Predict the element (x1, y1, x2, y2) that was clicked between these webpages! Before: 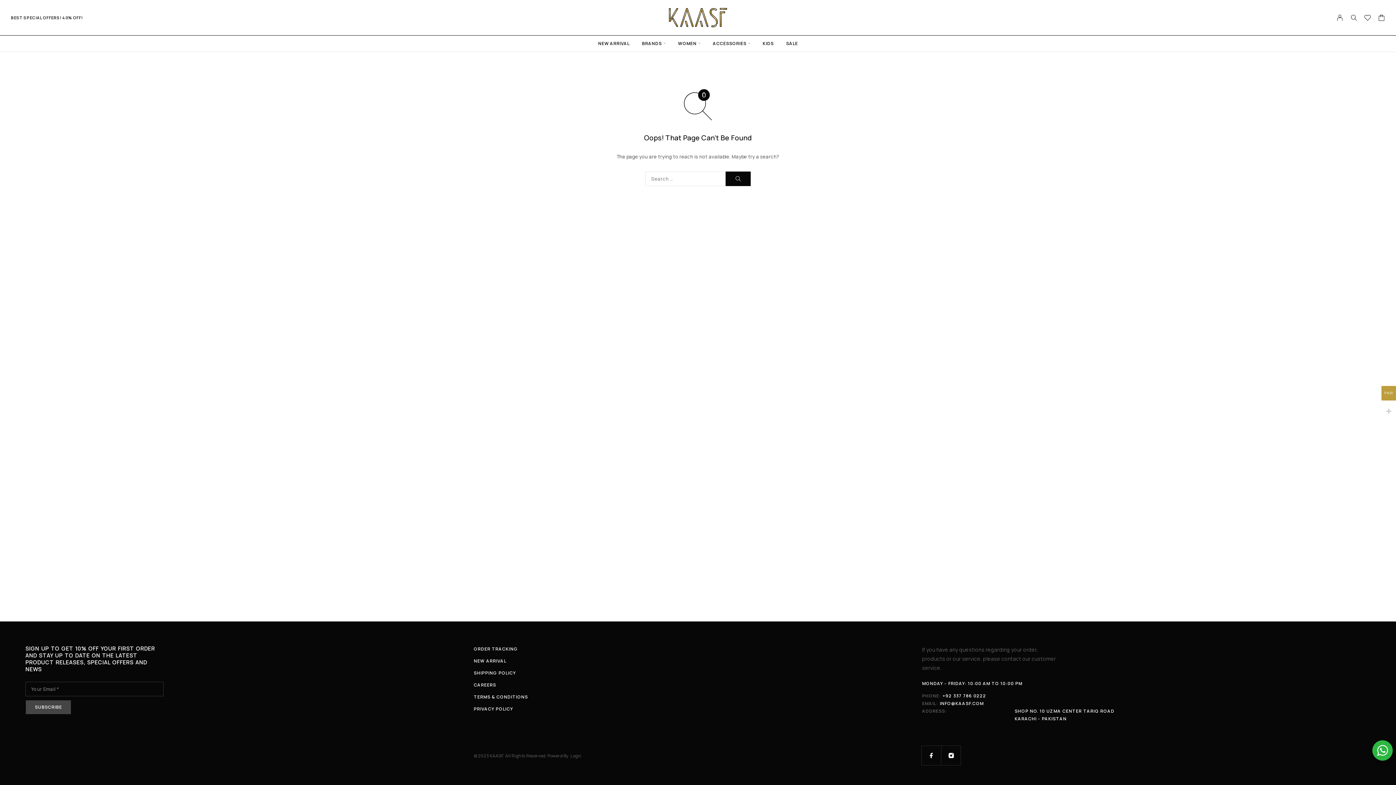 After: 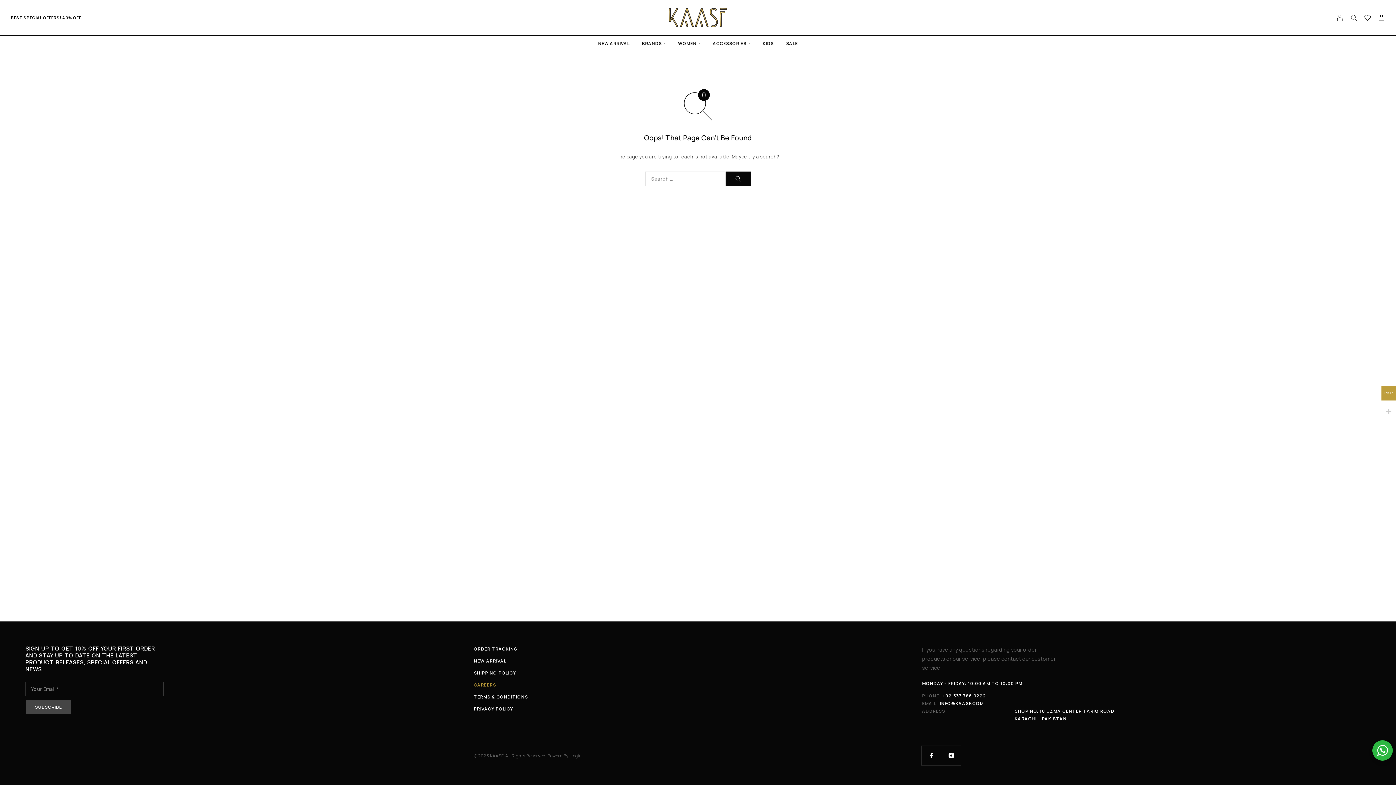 Action: bbox: (473, 681, 922, 689) label: CAREERS